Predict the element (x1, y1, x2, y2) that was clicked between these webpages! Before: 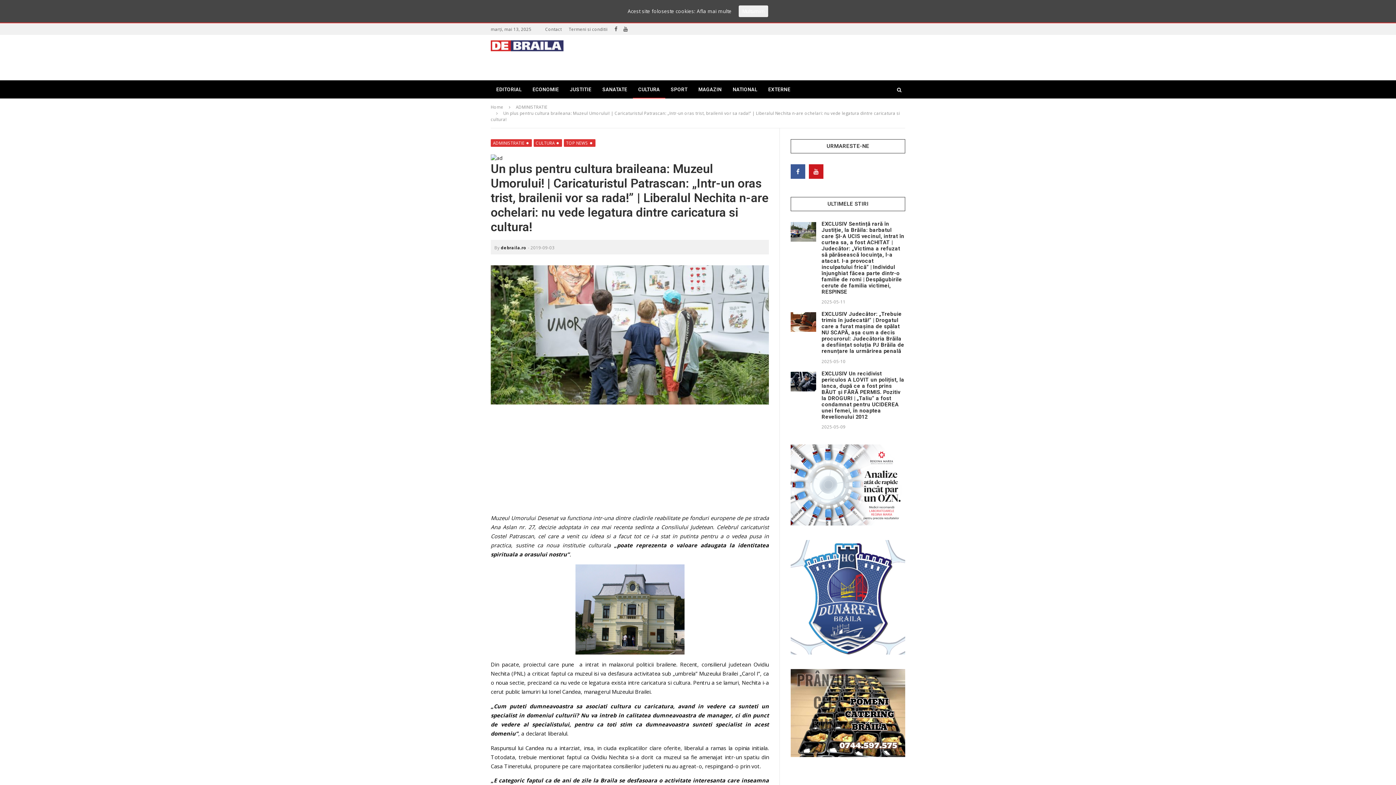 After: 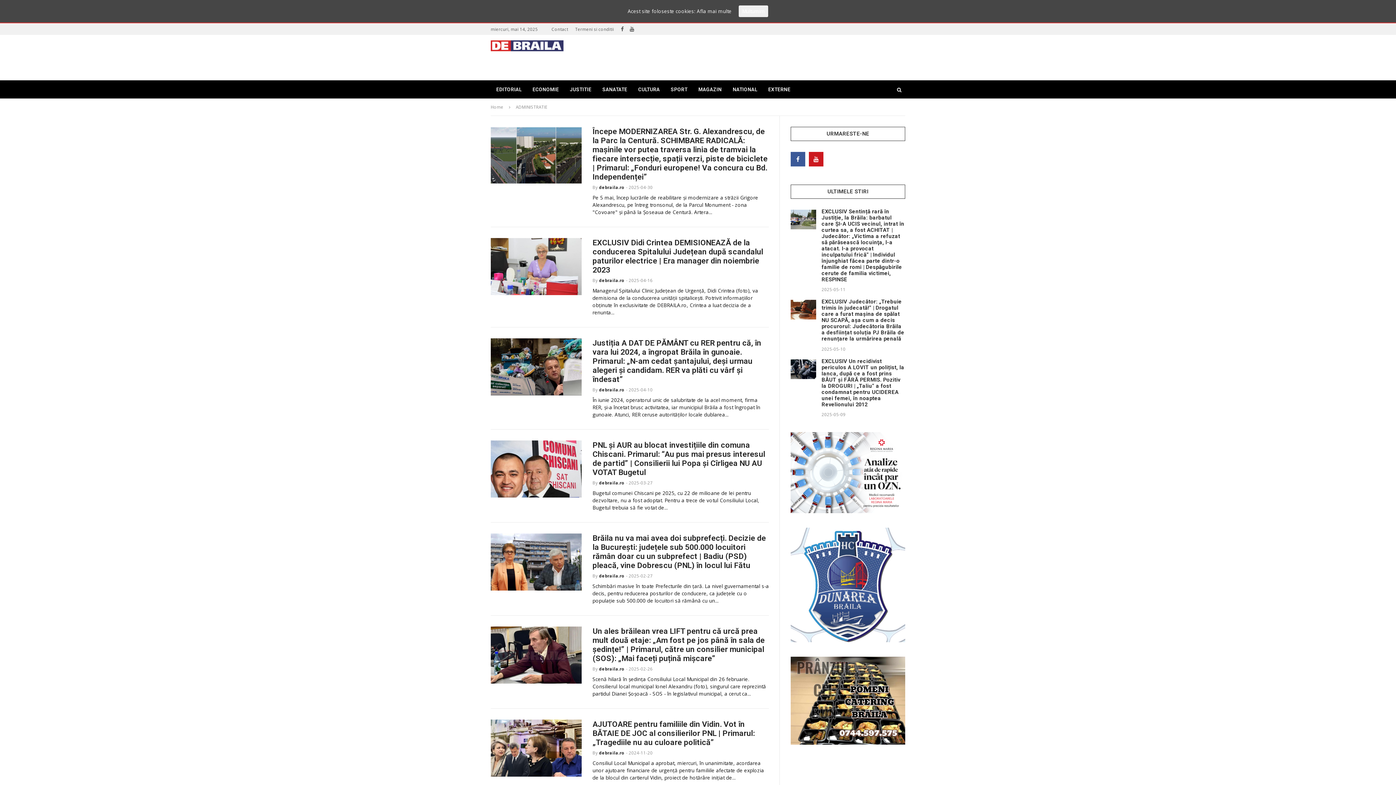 Action: label: ADMINISTRATIE bbox: (516, 104, 547, 109)